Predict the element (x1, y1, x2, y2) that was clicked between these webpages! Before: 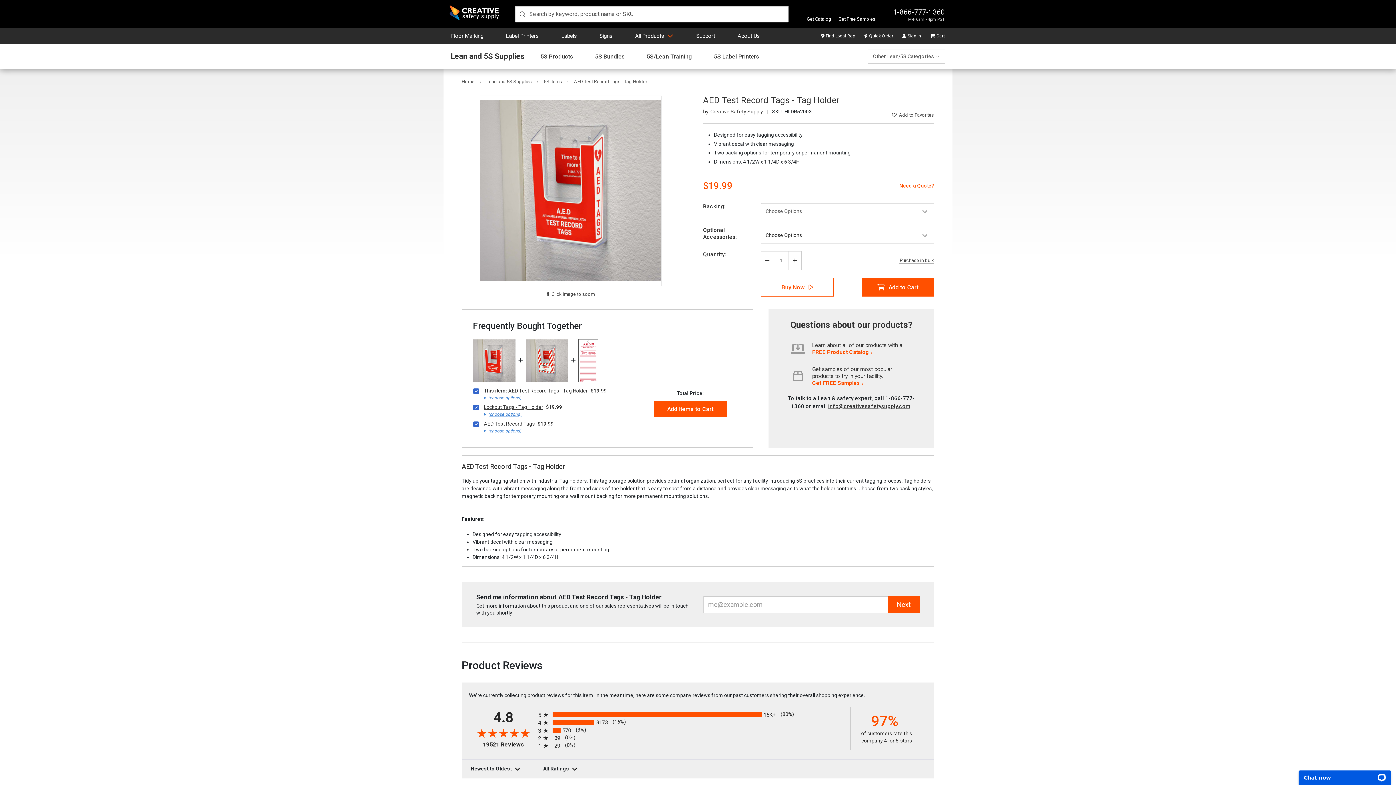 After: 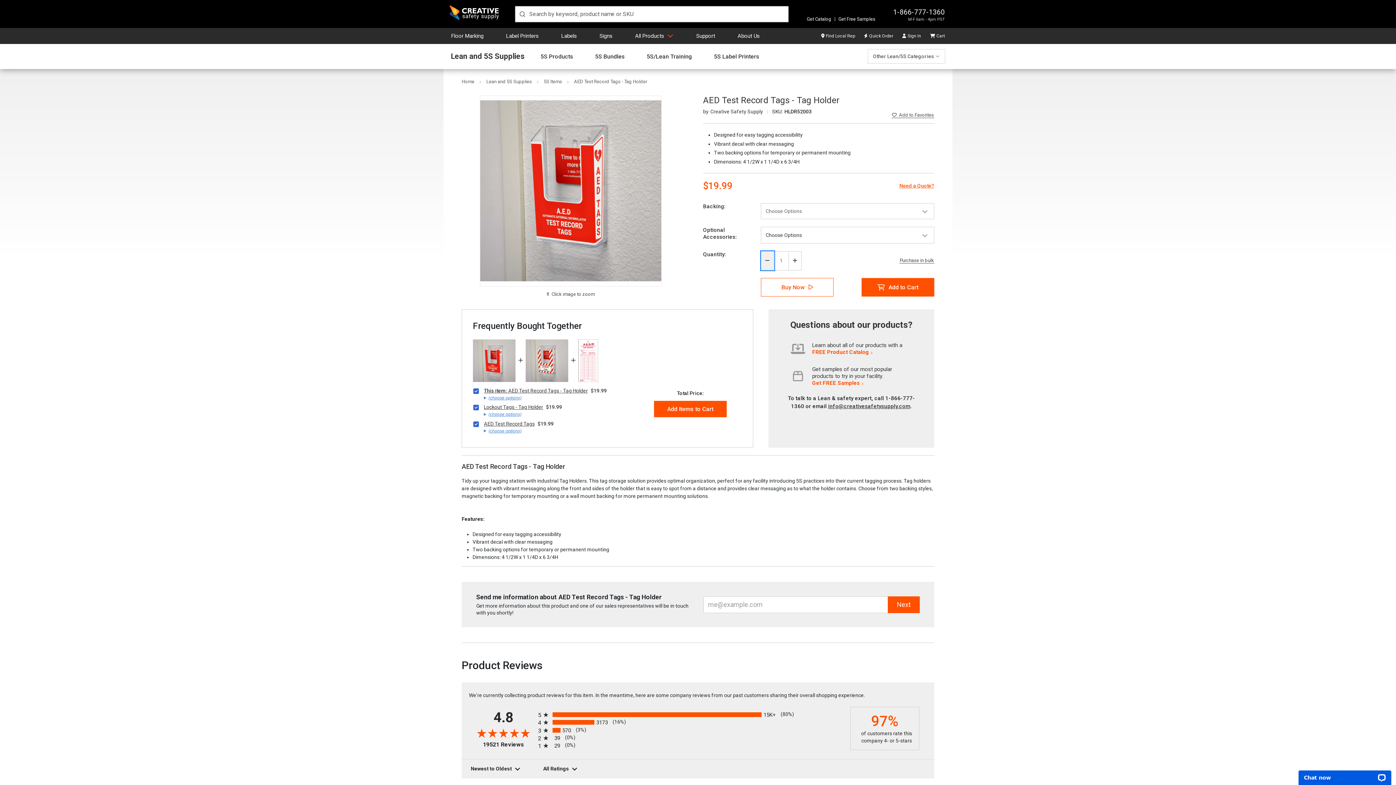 Action: bbox: (761, 251, 774, 270) label: Decrease Quantity of AED Test Record Tags - Tag Holder